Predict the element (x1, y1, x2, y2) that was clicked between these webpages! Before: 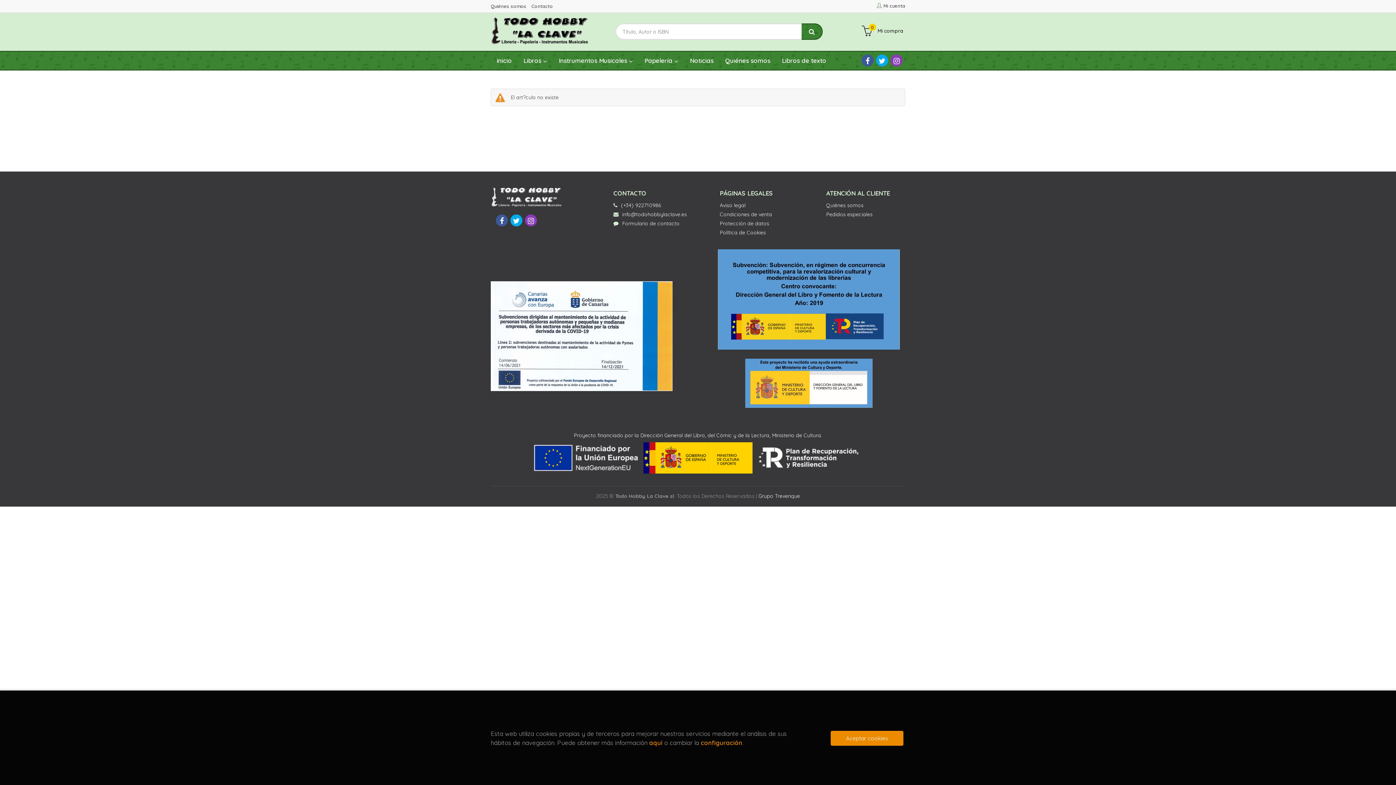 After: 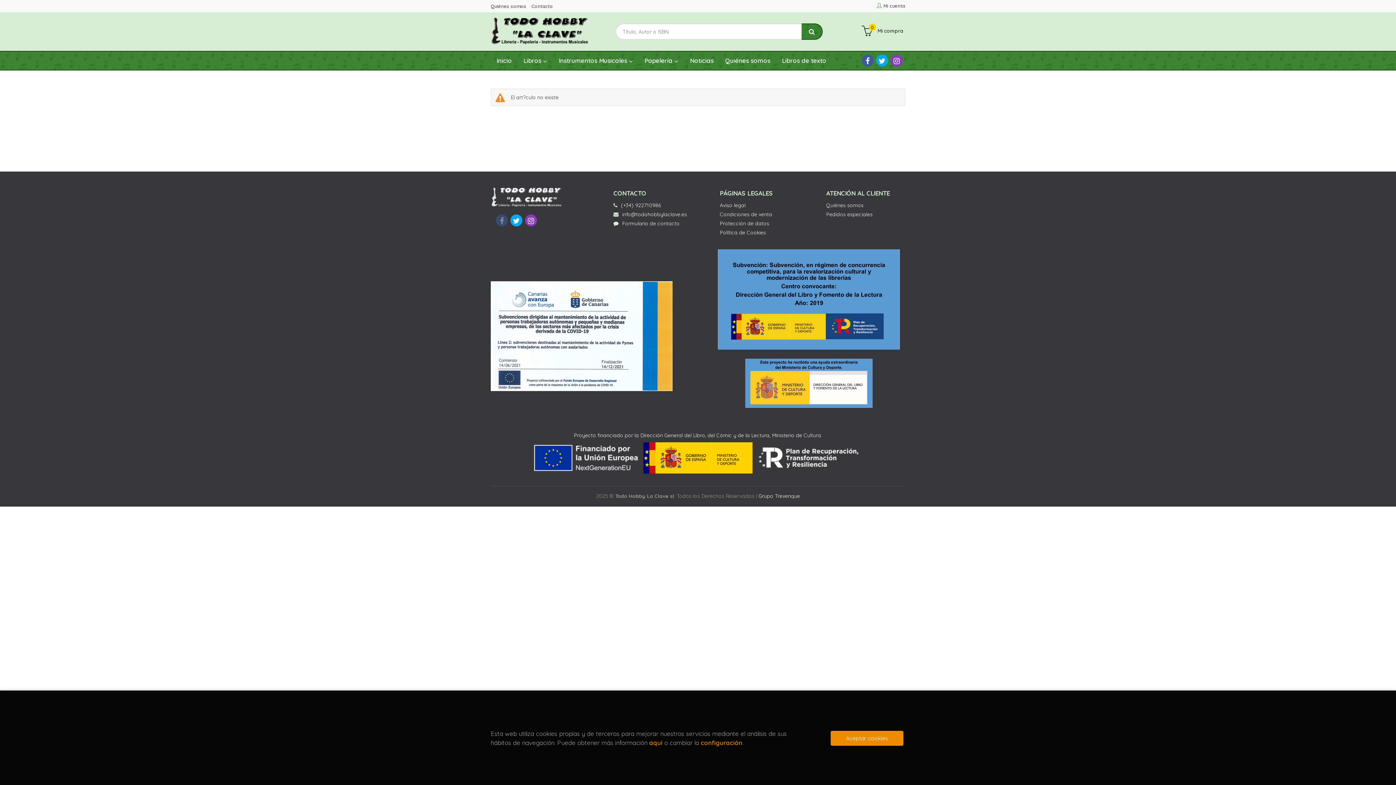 Action: bbox: (496, 214, 508, 226)